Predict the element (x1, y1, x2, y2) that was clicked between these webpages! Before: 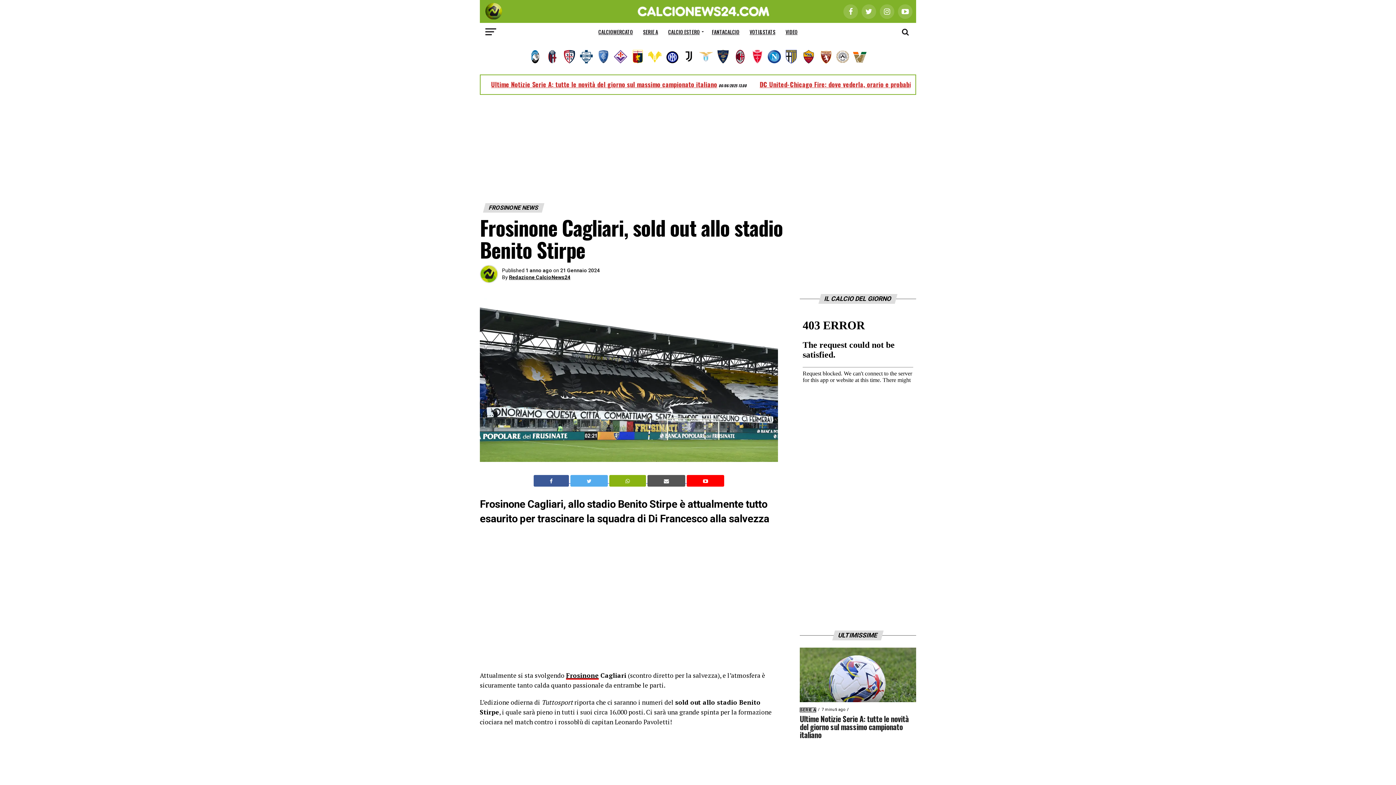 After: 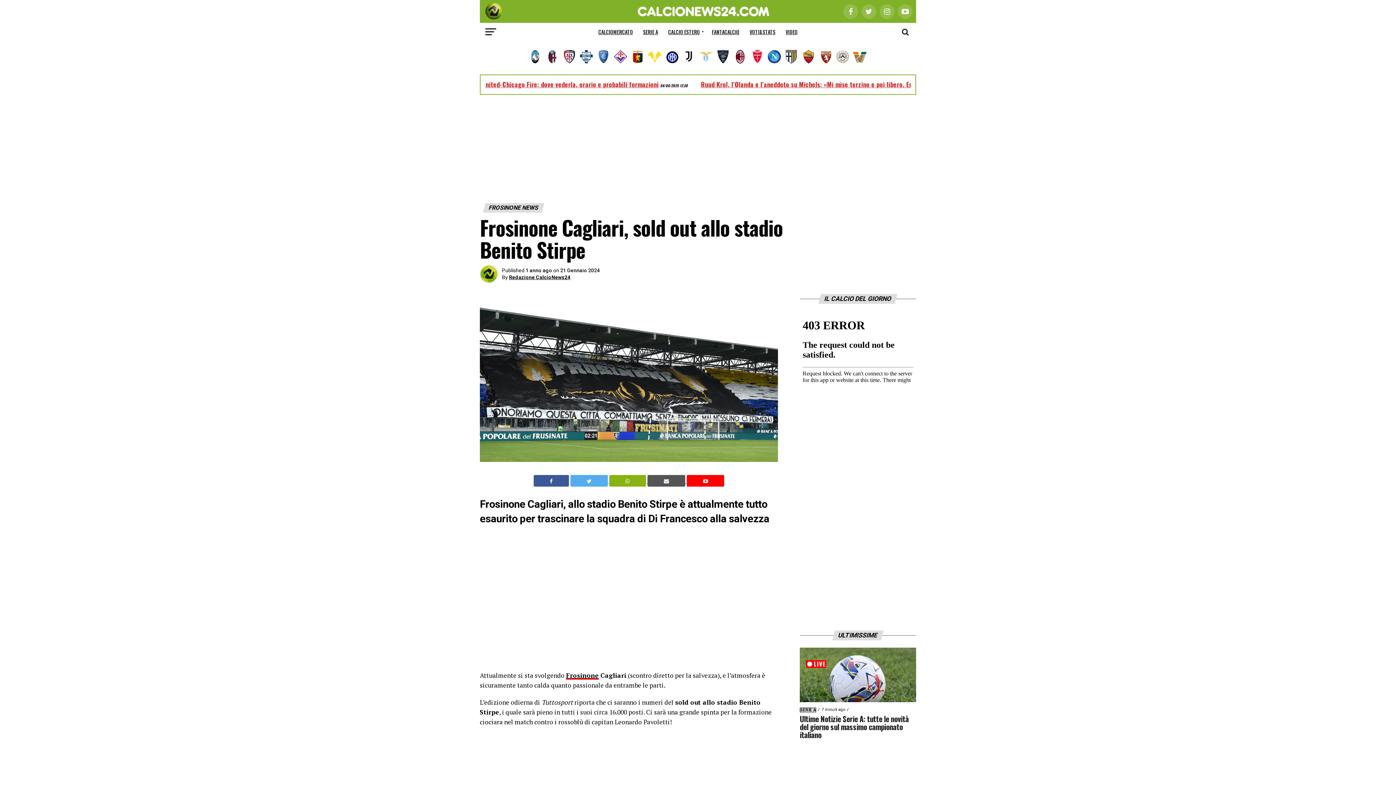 Action: bbox: (533, 475, 570, 486) label:  